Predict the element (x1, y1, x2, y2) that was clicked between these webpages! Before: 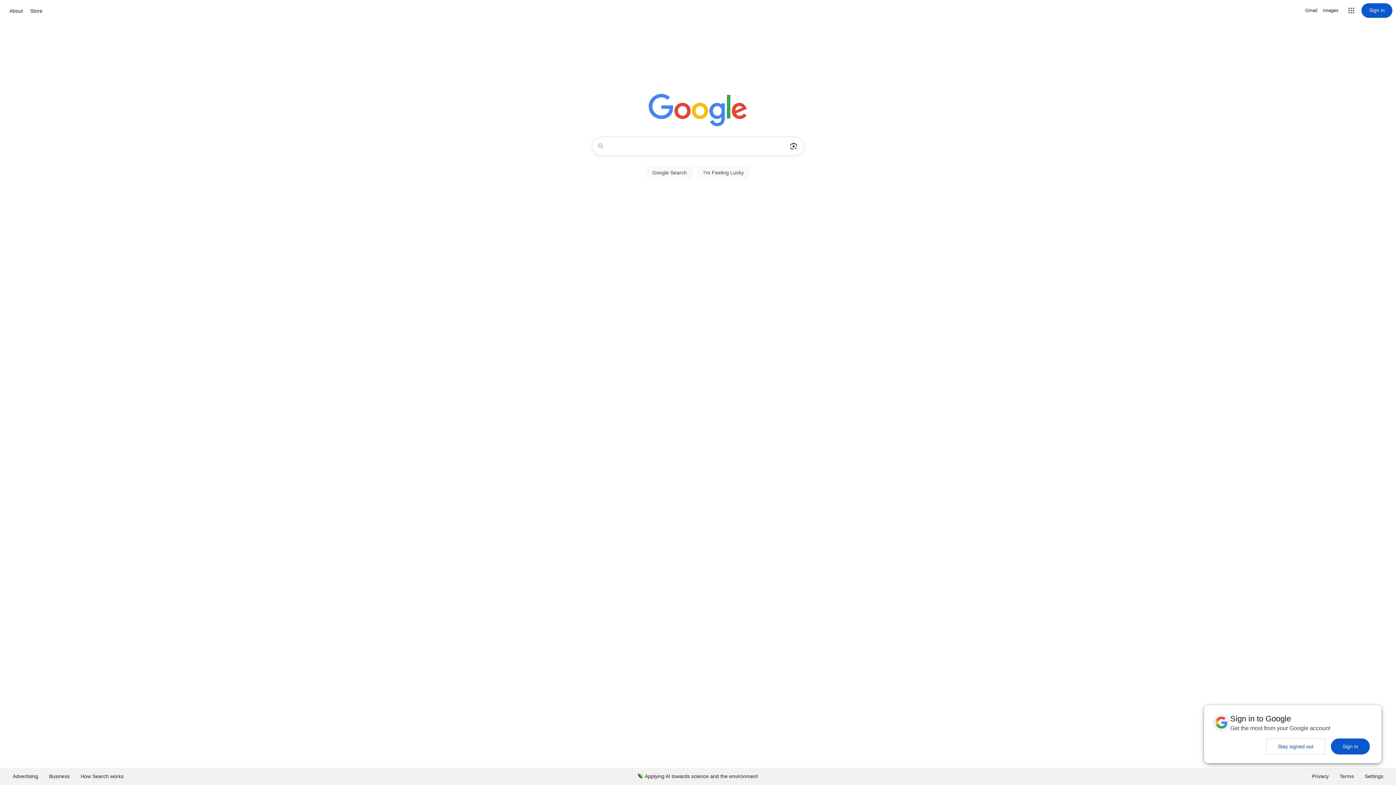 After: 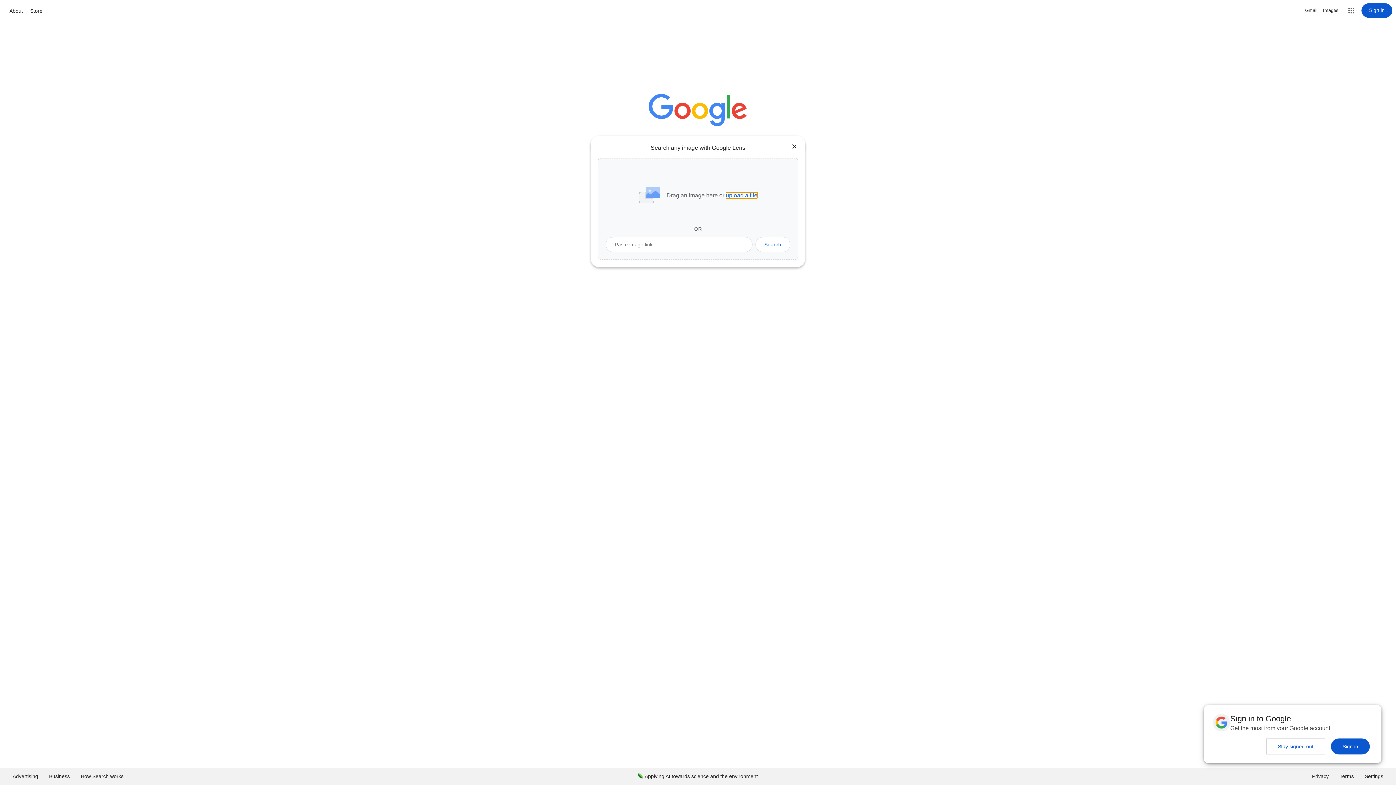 Action: bbox: (786, 137, 801, 155) label: Search by image